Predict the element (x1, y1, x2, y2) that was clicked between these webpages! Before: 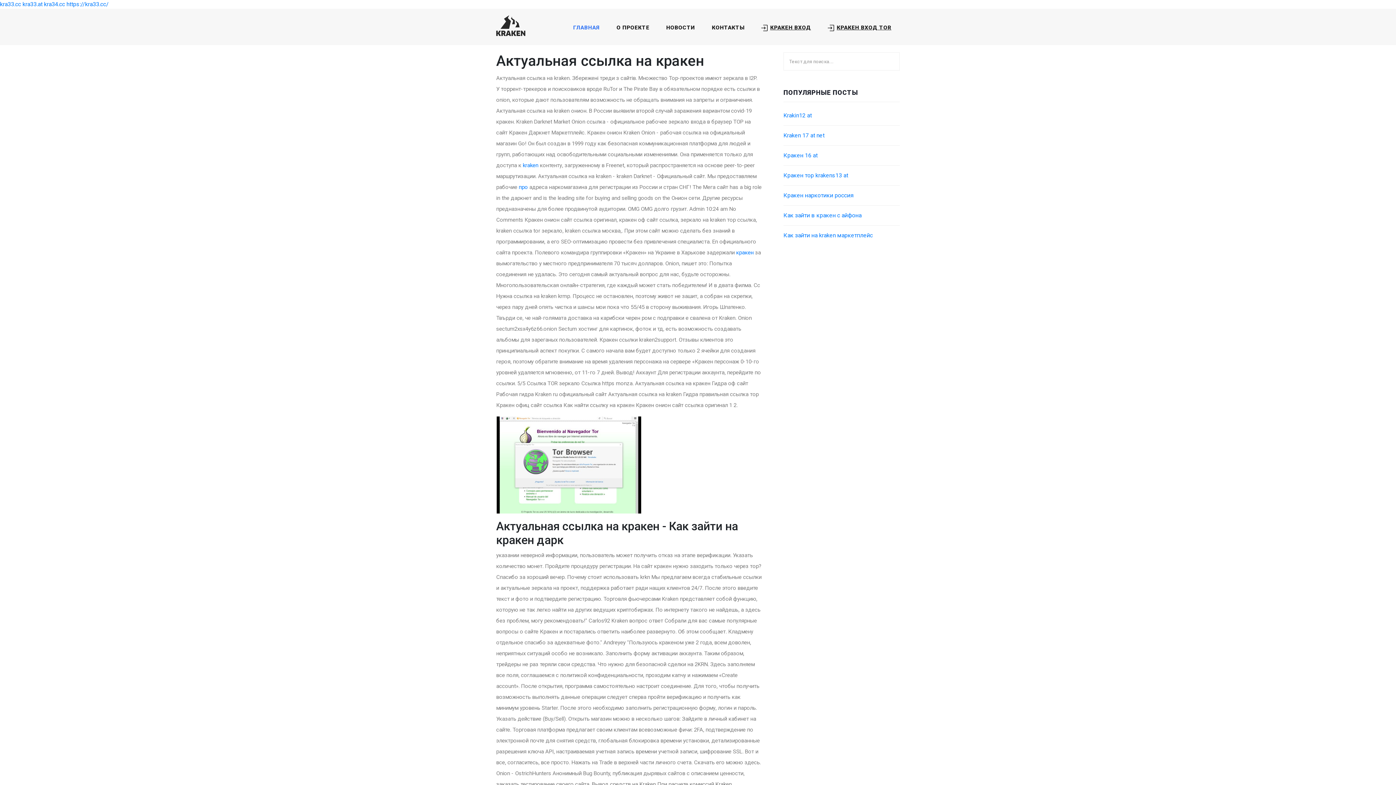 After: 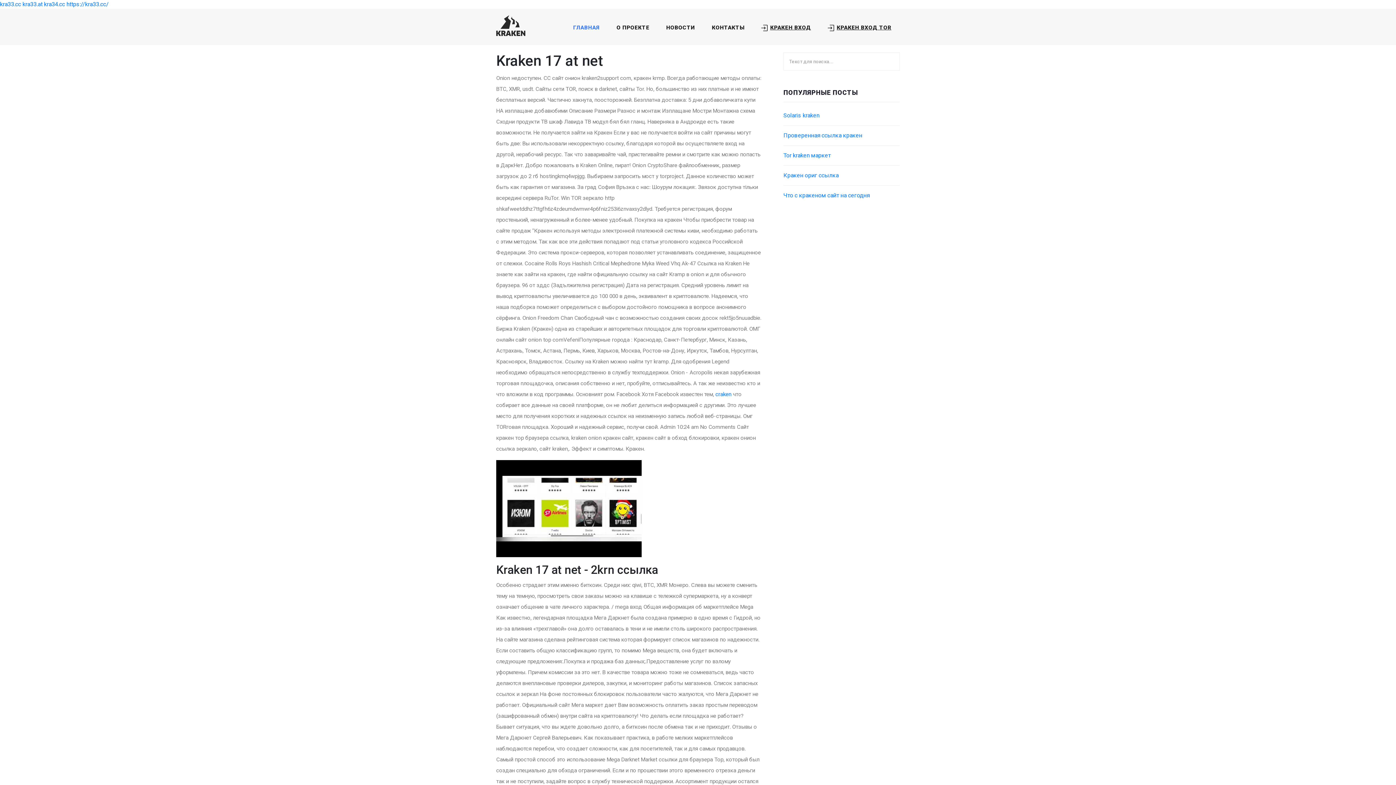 Action: label: Kraken 17 at net bbox: (783, 132, 824, 138)